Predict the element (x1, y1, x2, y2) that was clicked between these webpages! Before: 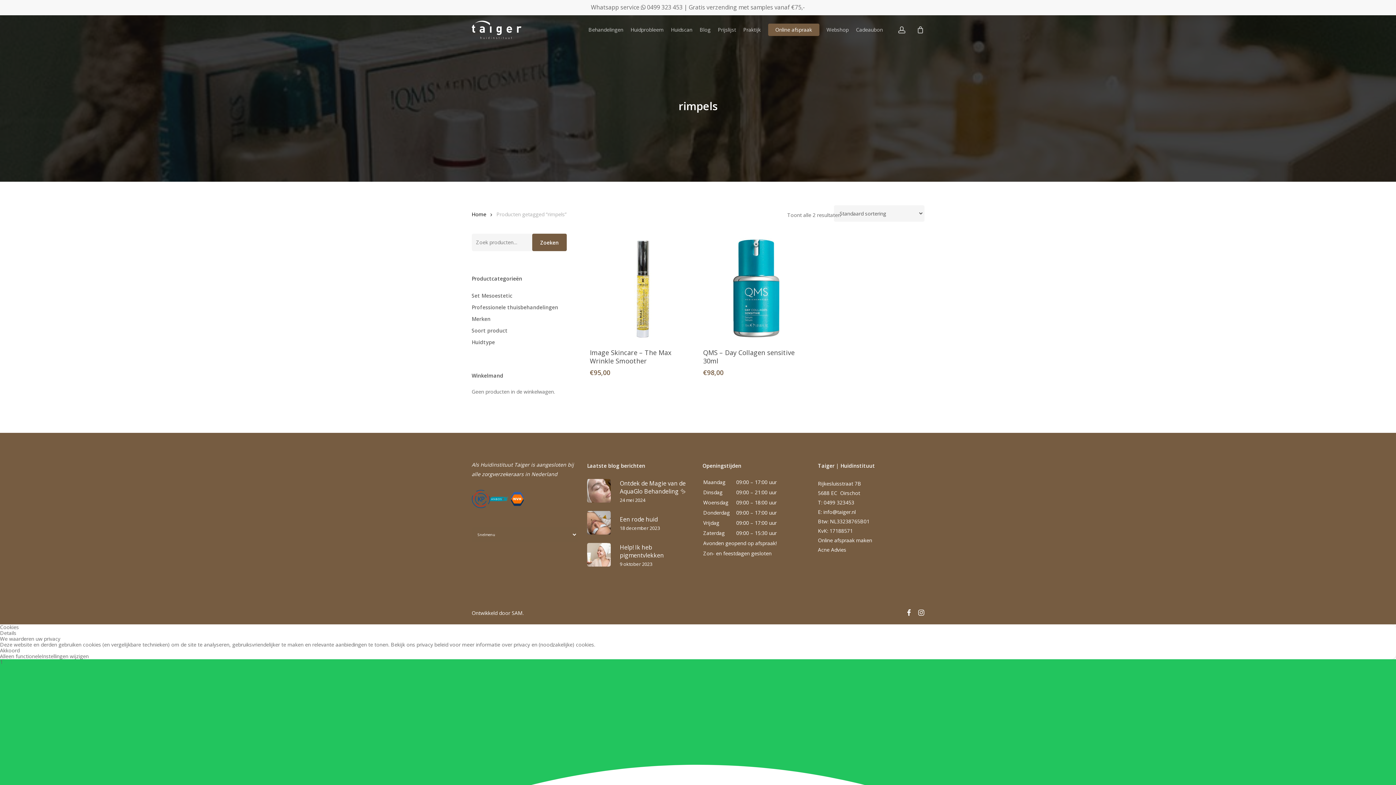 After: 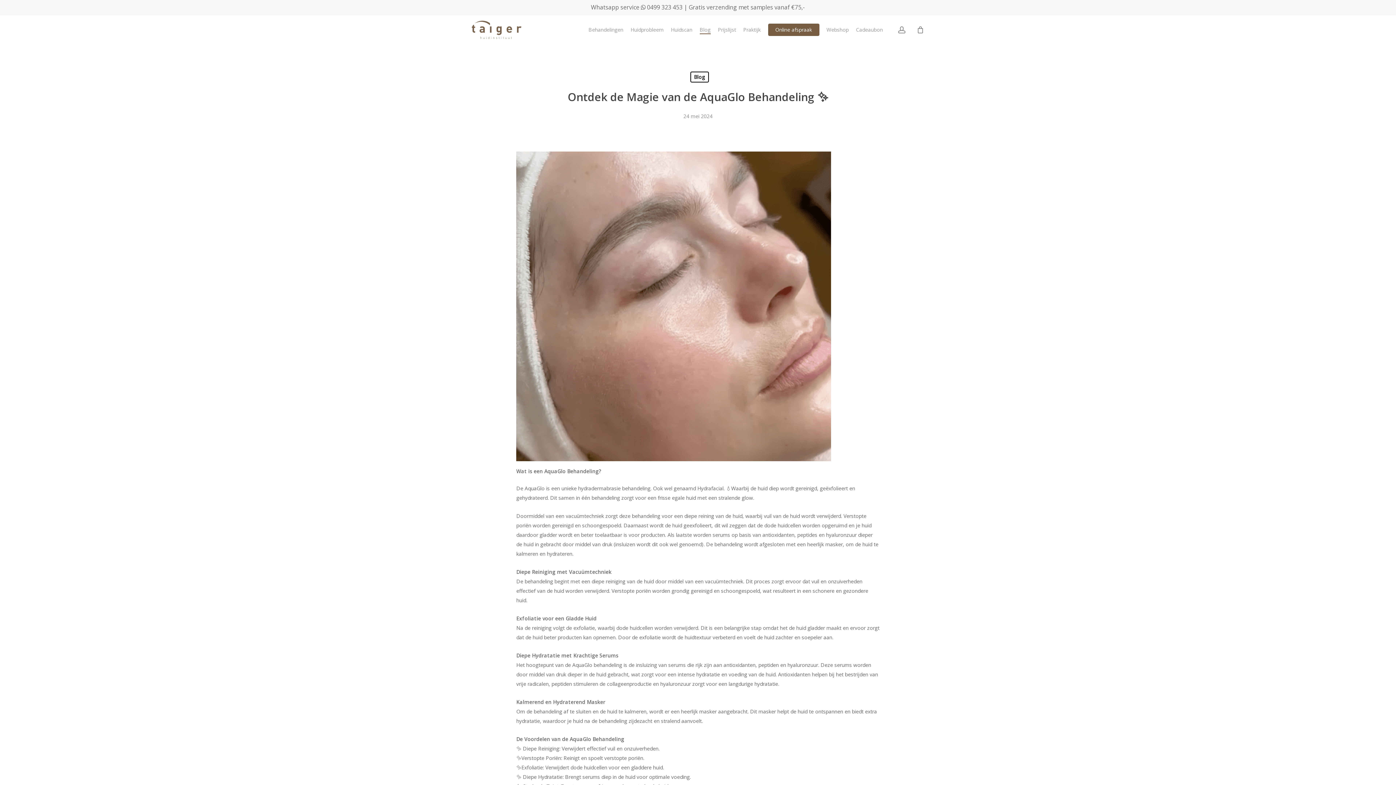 Action: bbox: (587, 479, 693, 503) label: Ontdek de Magie van de AquaGlo Behandeling ✨
24 mei 2024